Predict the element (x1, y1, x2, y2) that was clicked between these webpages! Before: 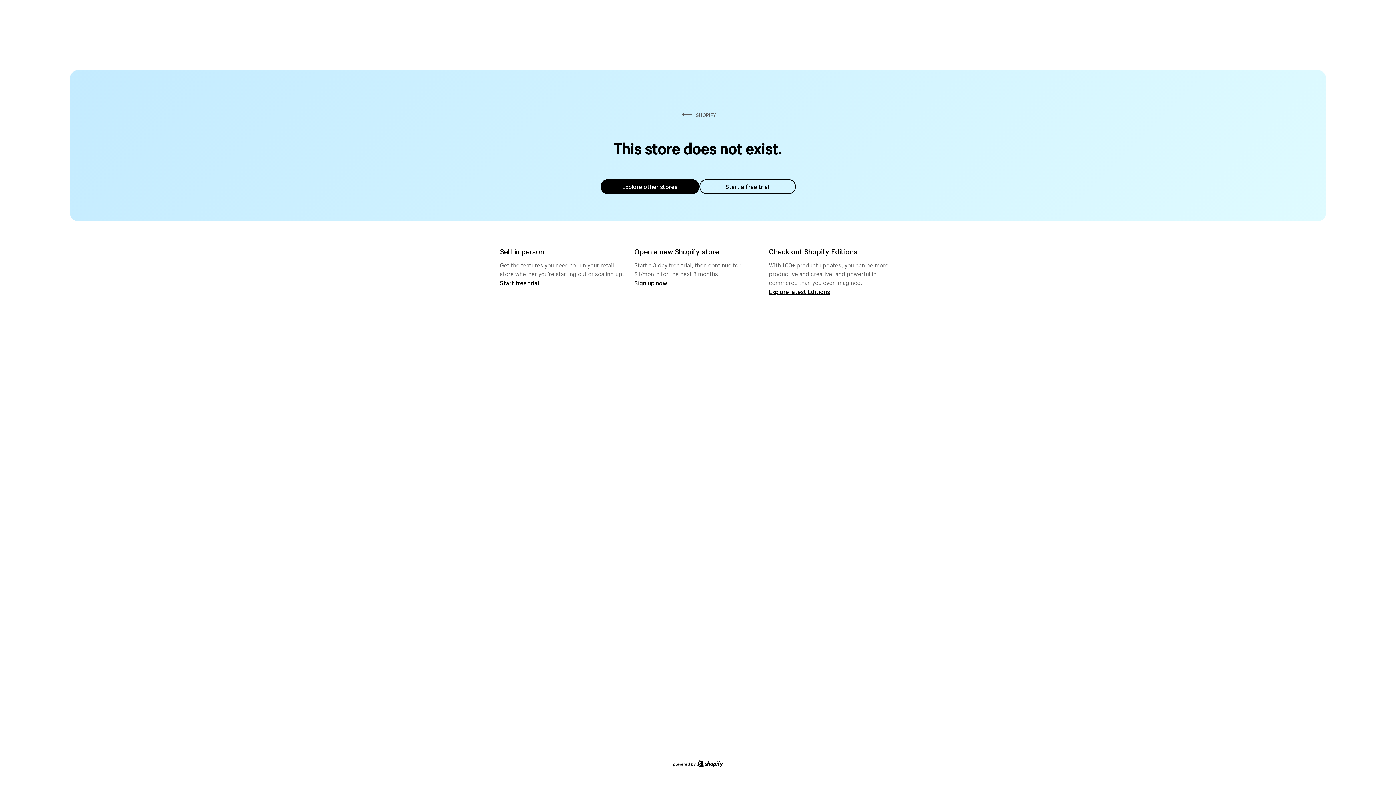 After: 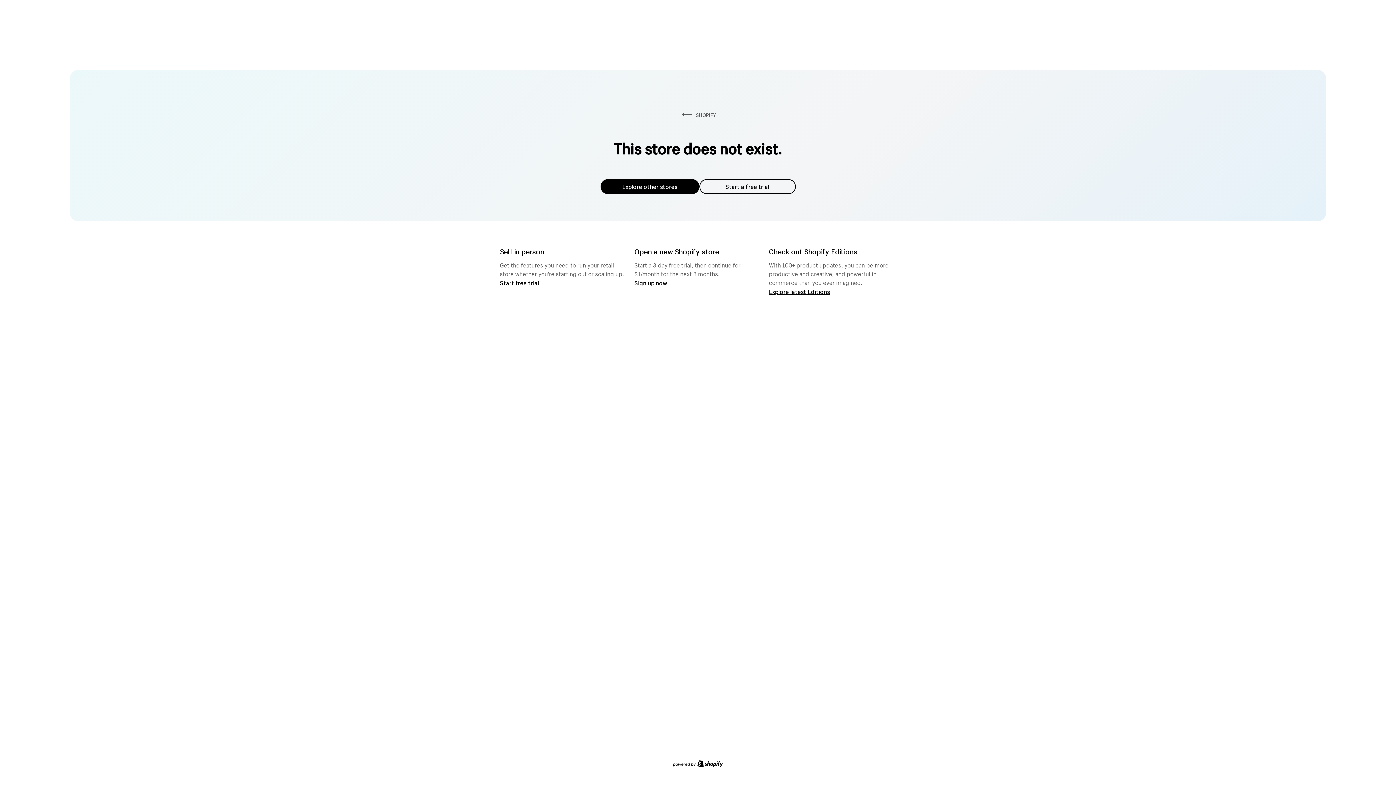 Action: bbox: (600, 179, 699, 194) label: Explore other stores